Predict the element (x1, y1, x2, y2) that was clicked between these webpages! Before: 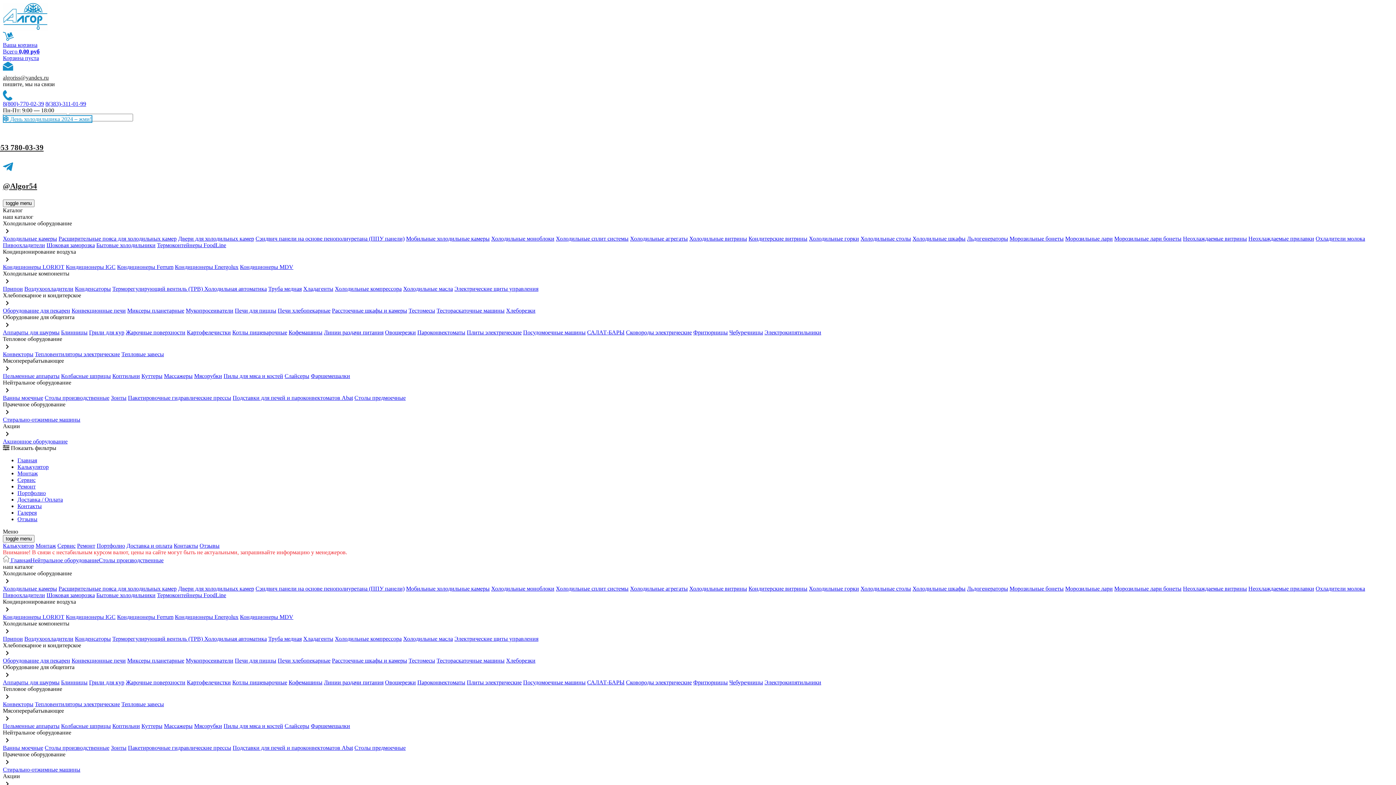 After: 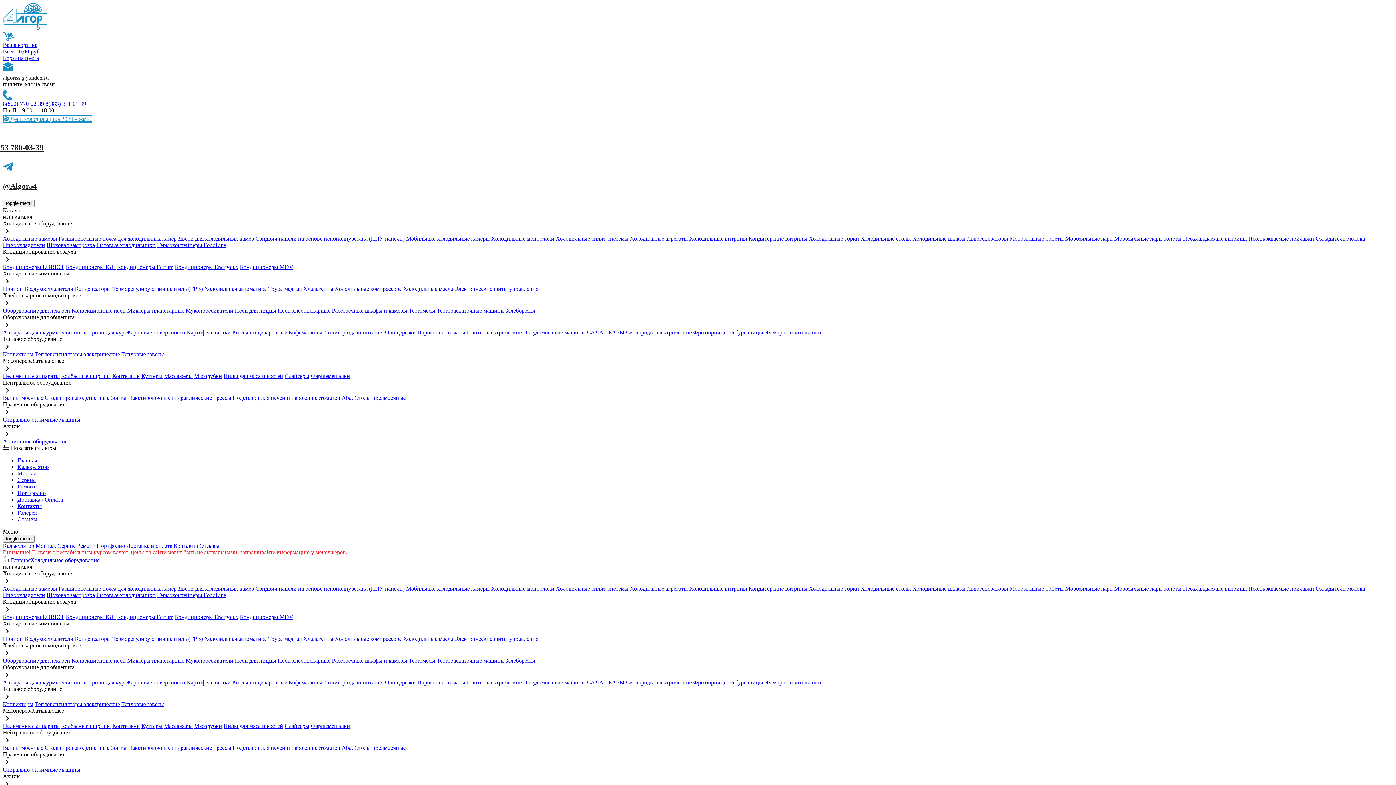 Action: label: Льдогенераторы bbox: (967, 585, 1008, 592)